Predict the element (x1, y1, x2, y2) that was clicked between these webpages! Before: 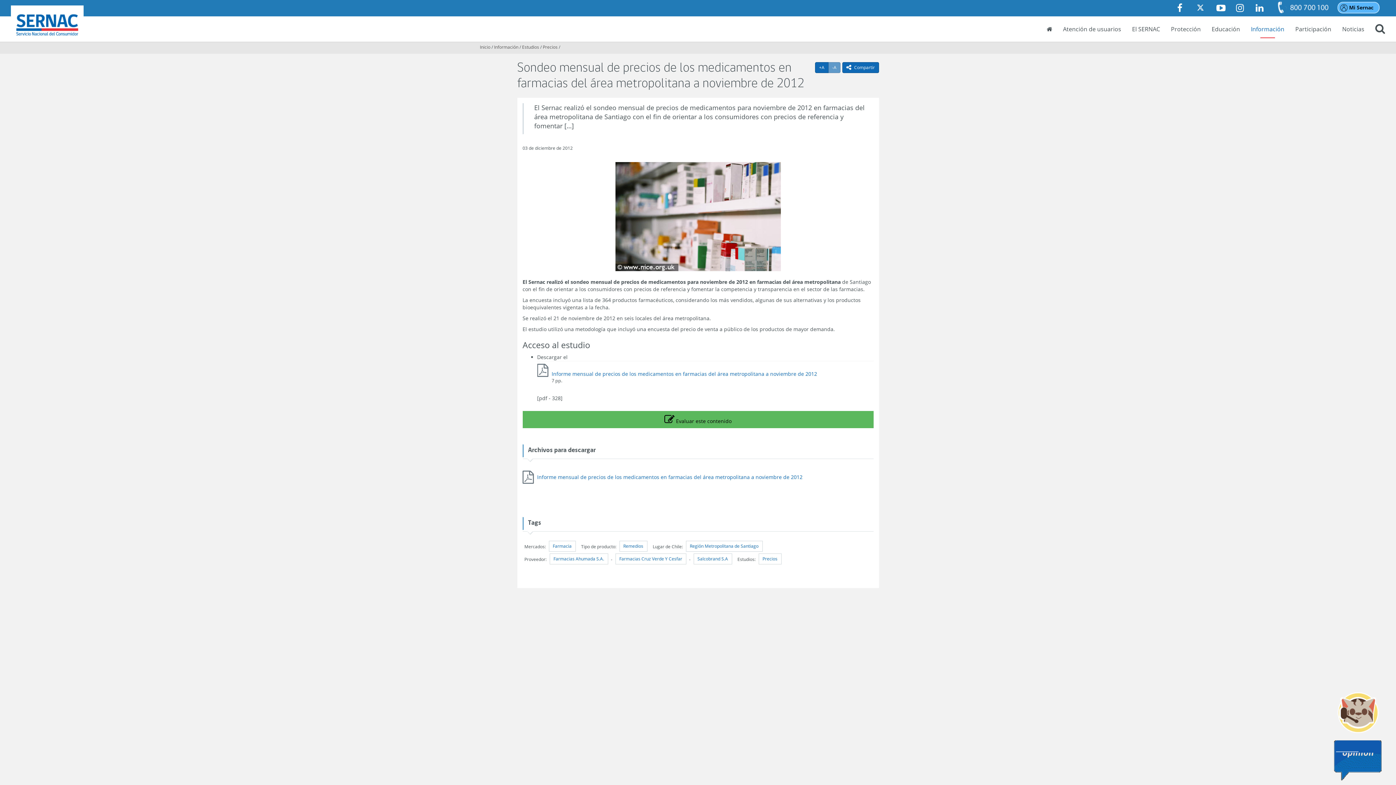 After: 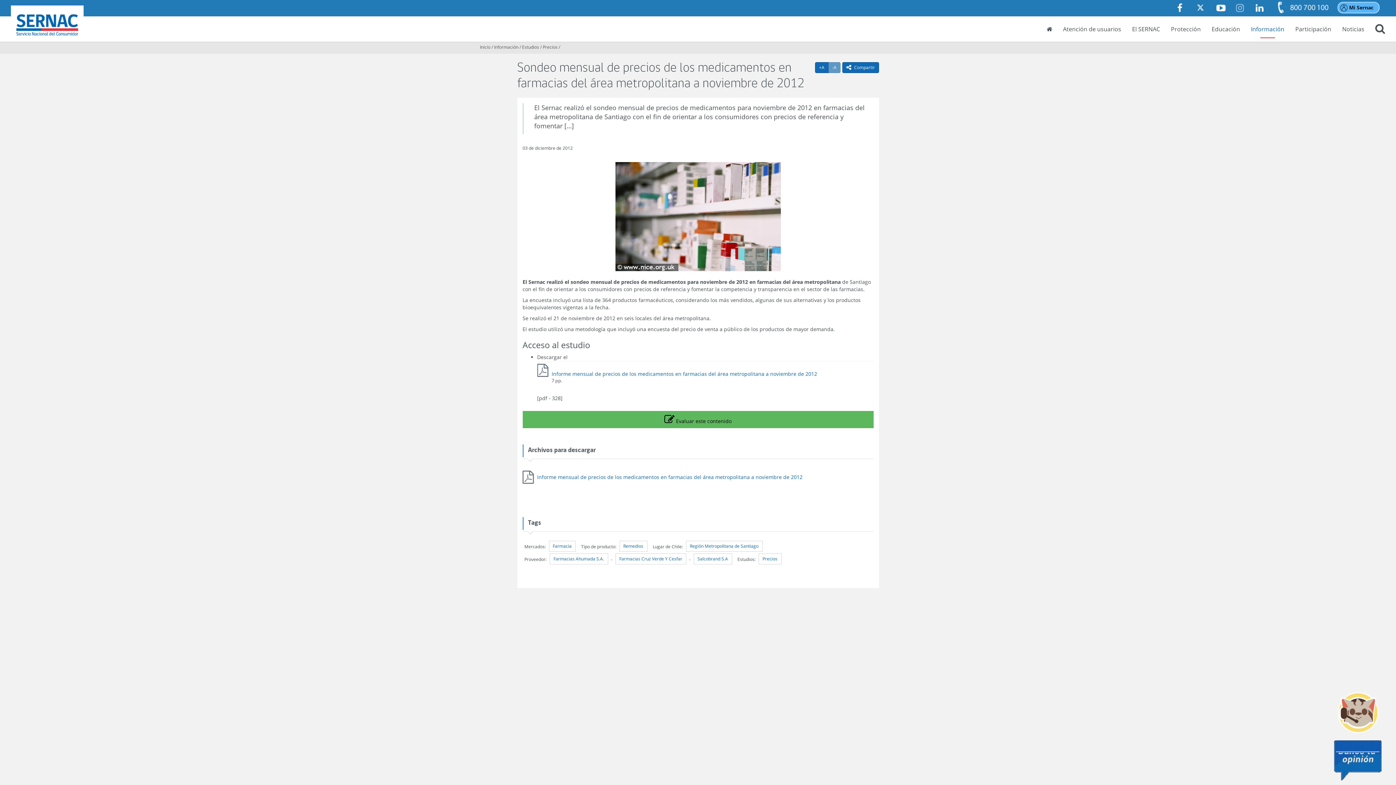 Action: label: Instagram bbox: (1230, 0, 1249, 18)